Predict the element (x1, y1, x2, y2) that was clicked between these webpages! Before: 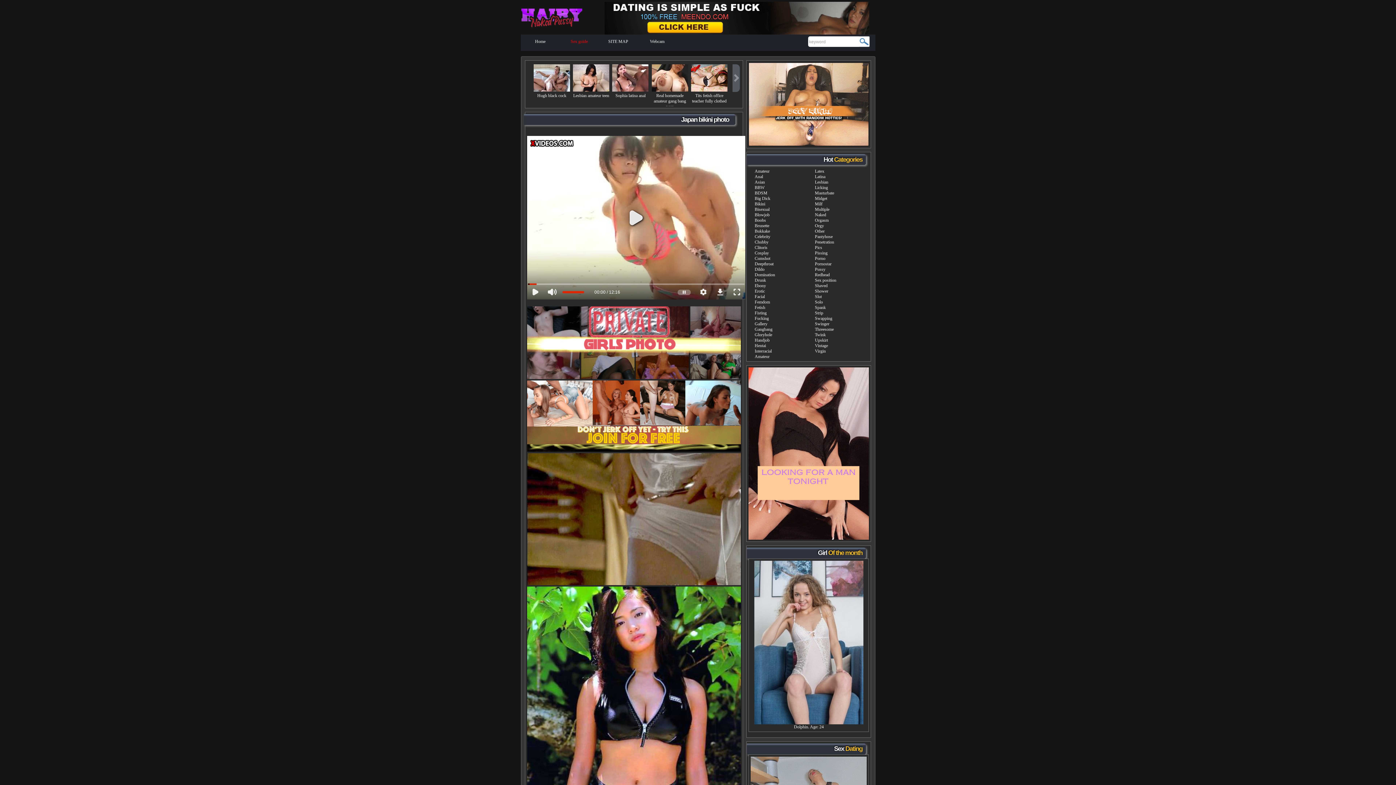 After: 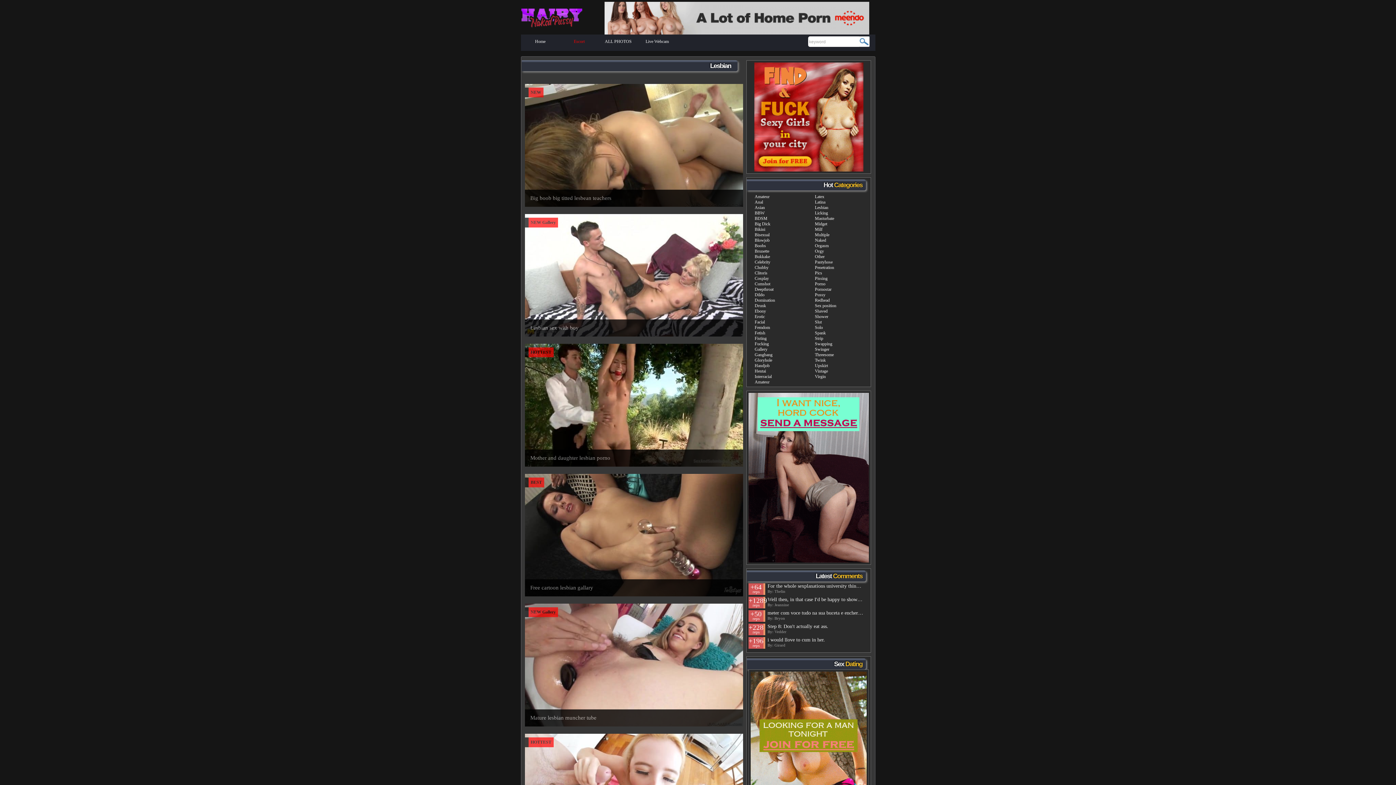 Action: bbox: (815, 179, 828, 184) label: Lesbian